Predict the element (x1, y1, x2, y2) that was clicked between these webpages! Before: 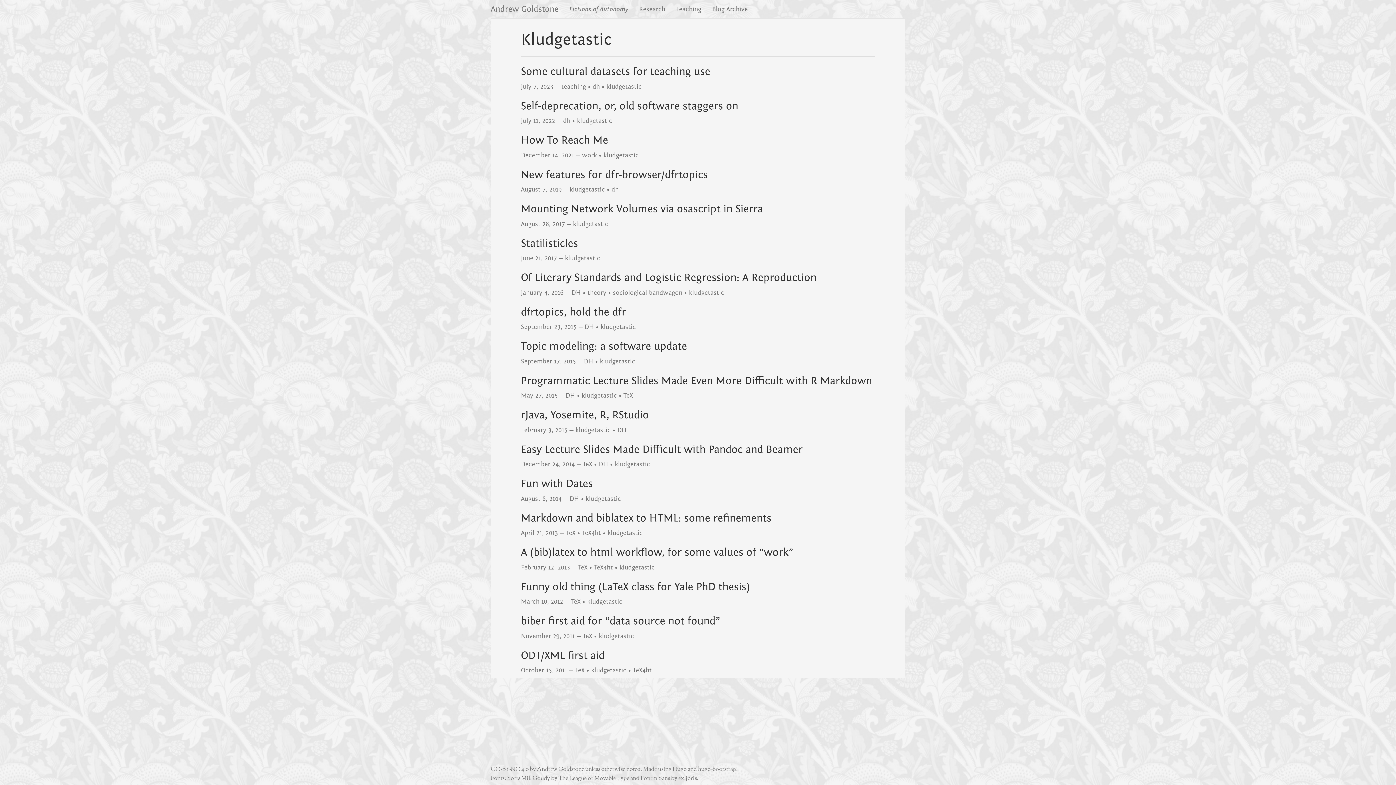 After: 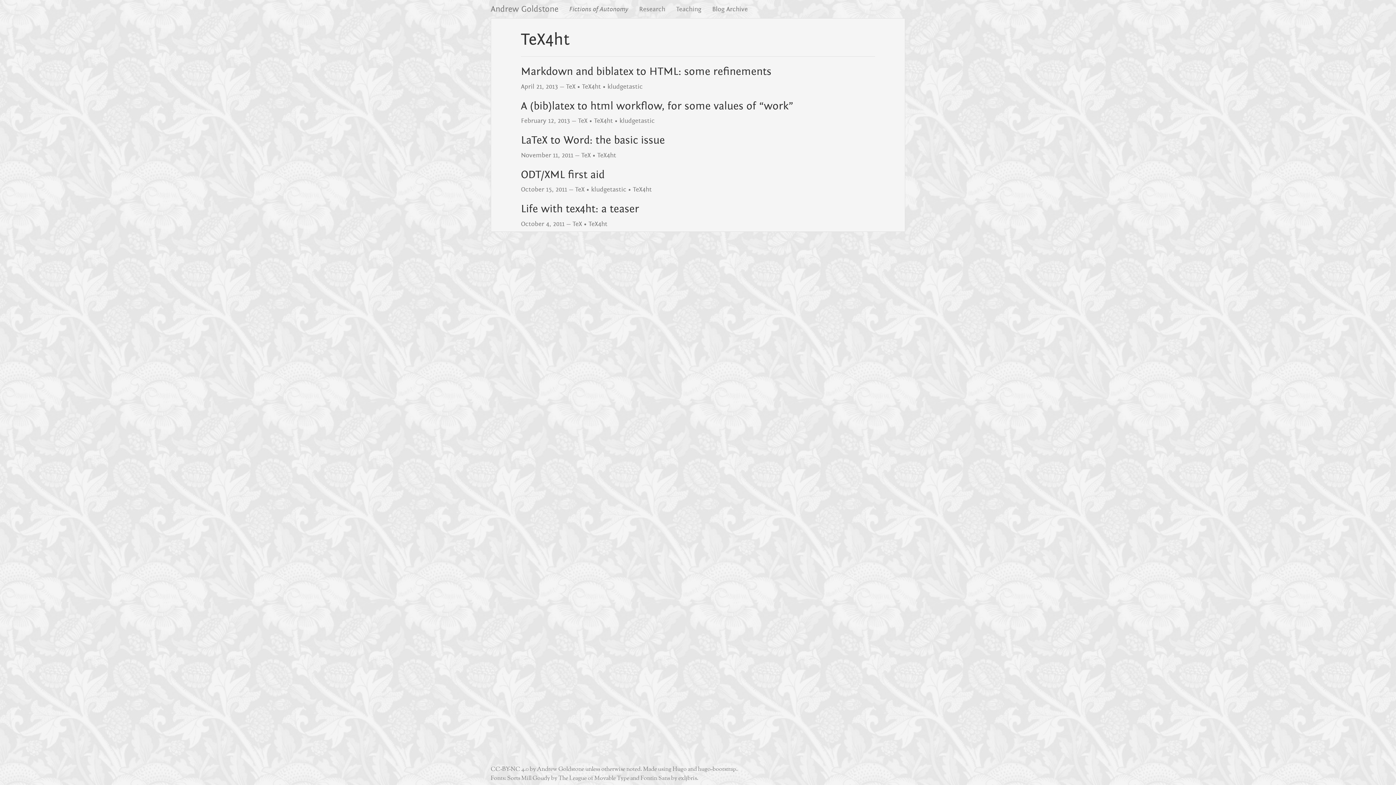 Action: bbox: (594, 563, 613, 571) label: TeX4ht